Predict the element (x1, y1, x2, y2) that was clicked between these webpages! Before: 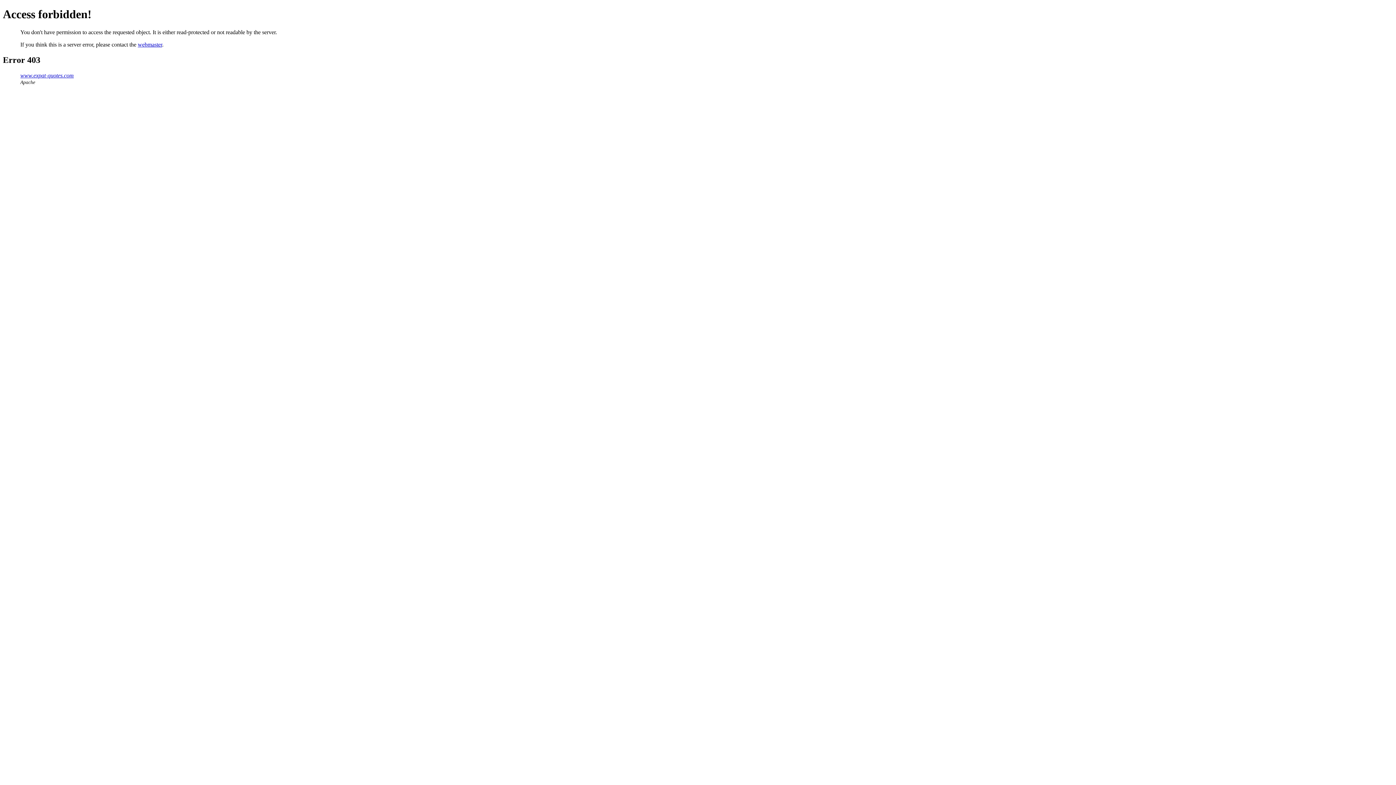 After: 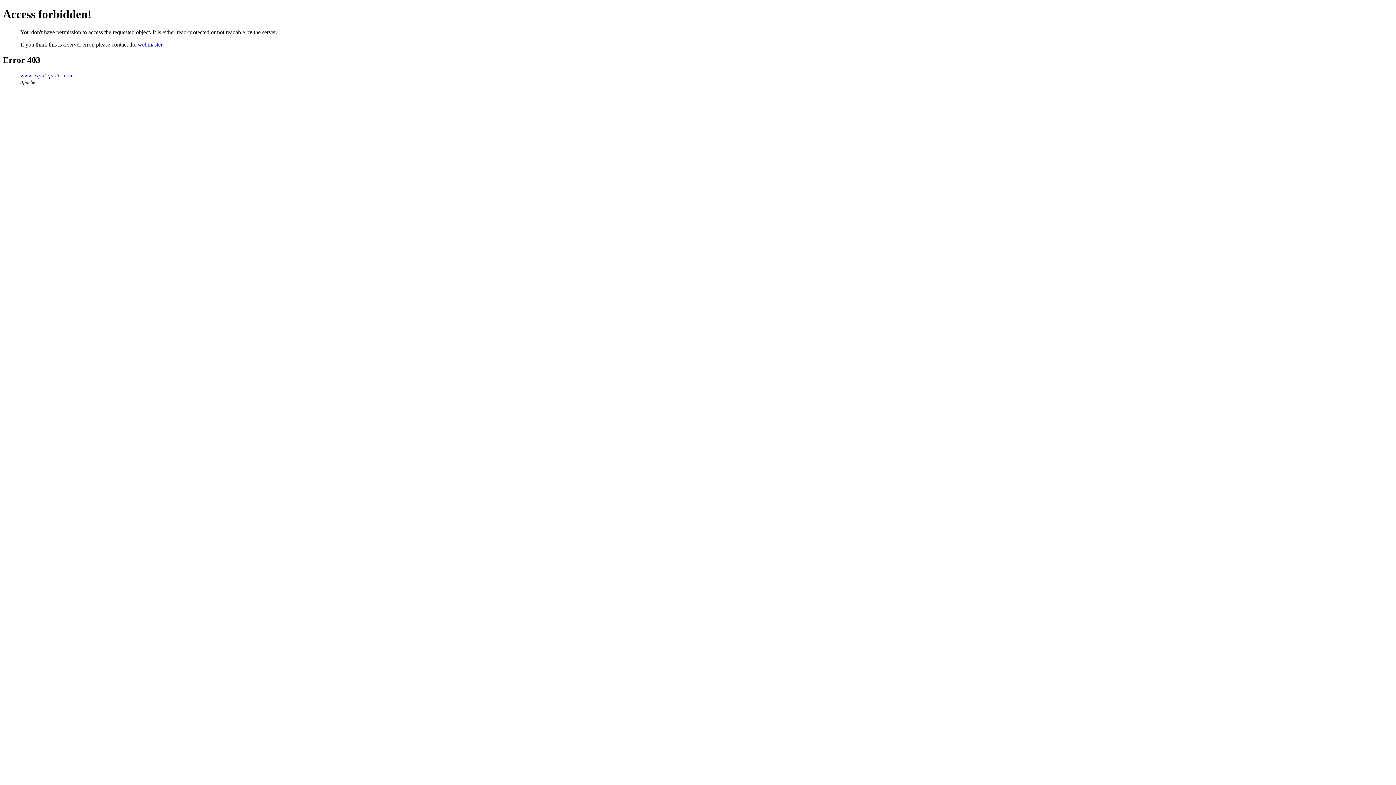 Action: bbox: (137, 41, 162, 47) label: webmaster